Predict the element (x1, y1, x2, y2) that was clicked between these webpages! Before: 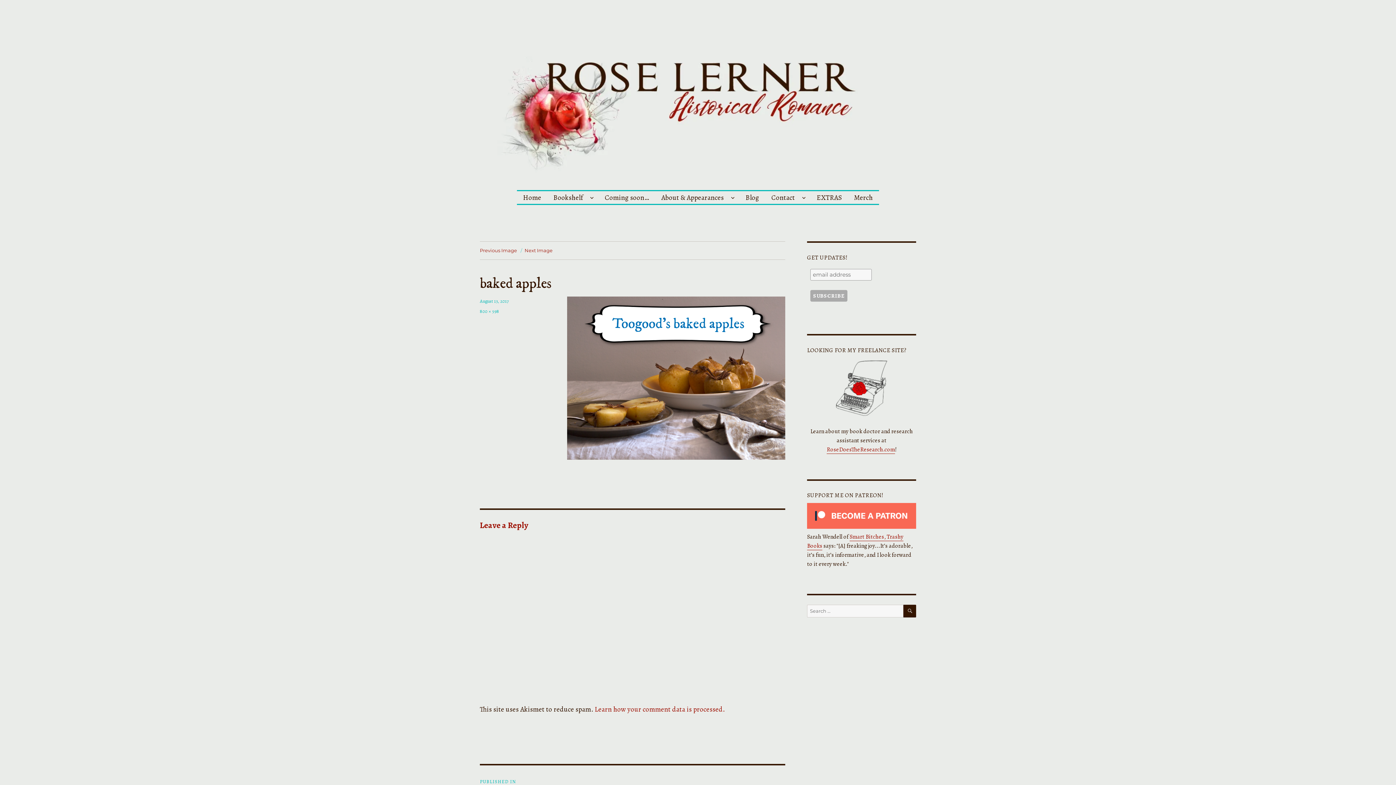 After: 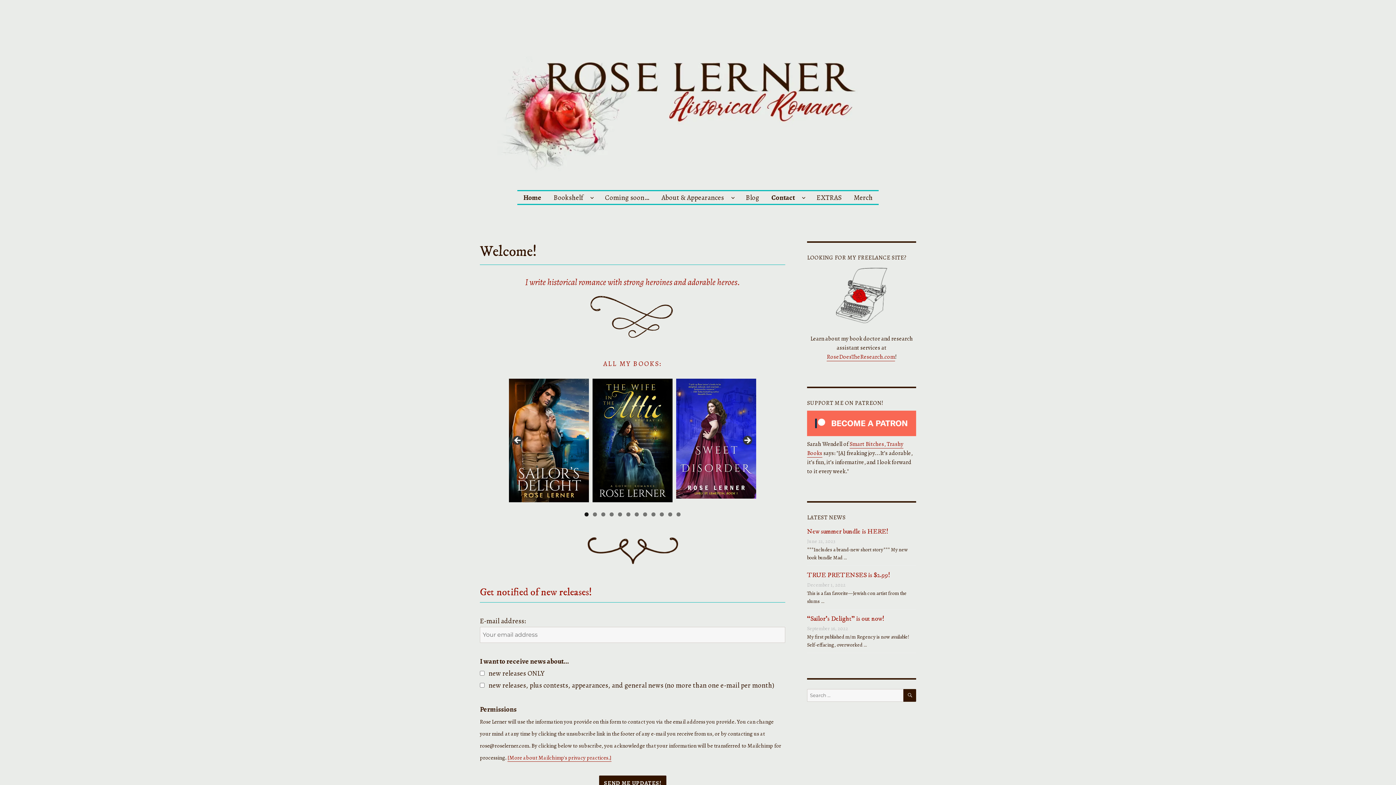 Action: bbox: (480, 56, 916, 177)